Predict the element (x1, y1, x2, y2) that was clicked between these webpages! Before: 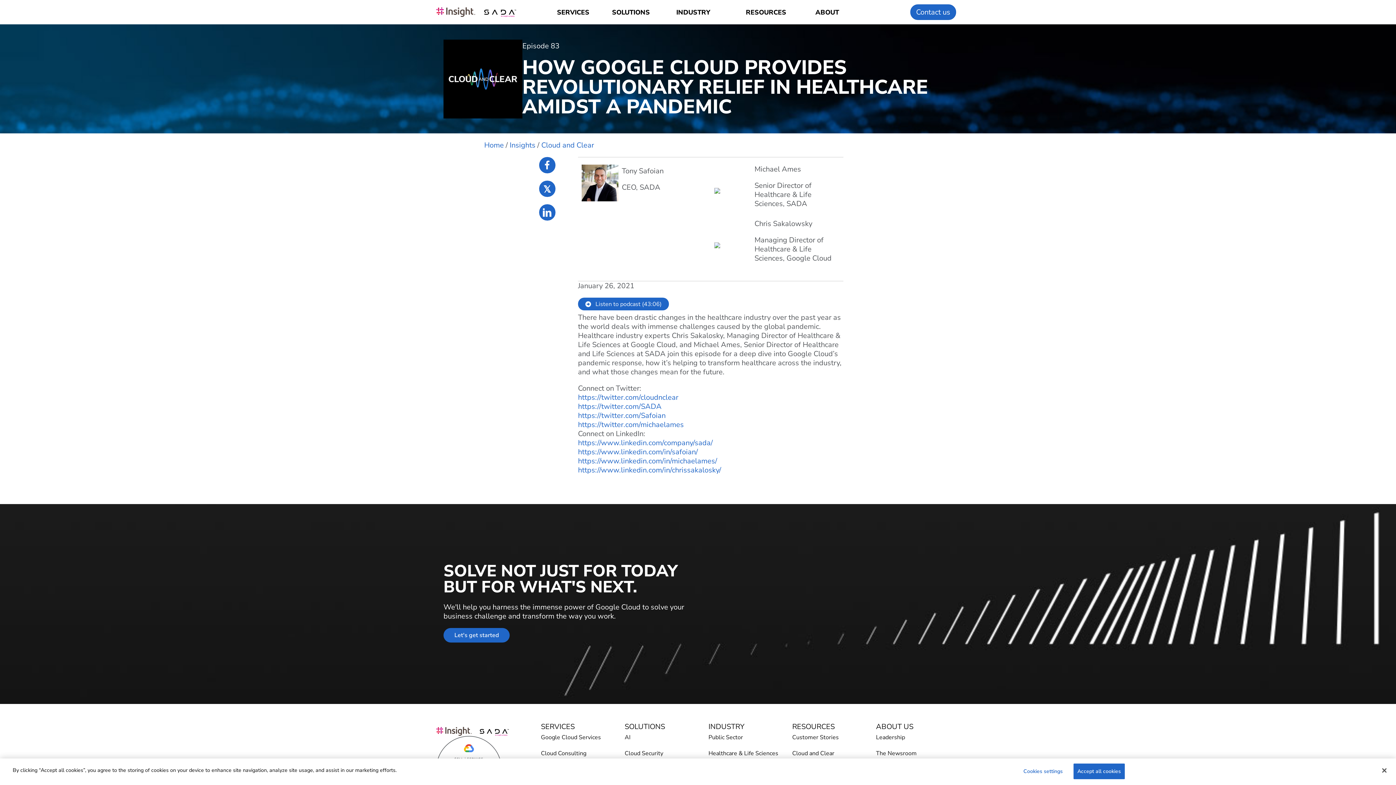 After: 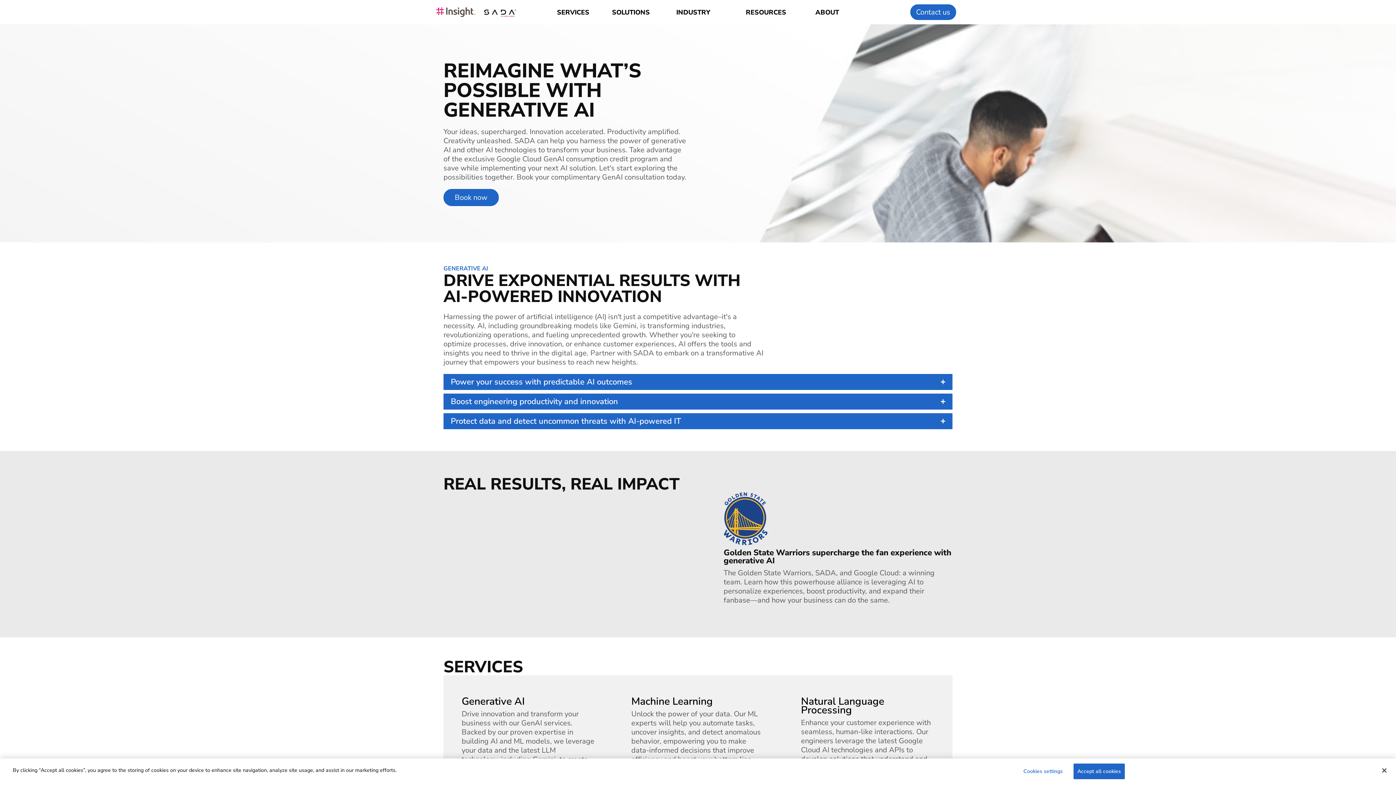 Action: bbox: (624, 733, 708, 749) label: AI